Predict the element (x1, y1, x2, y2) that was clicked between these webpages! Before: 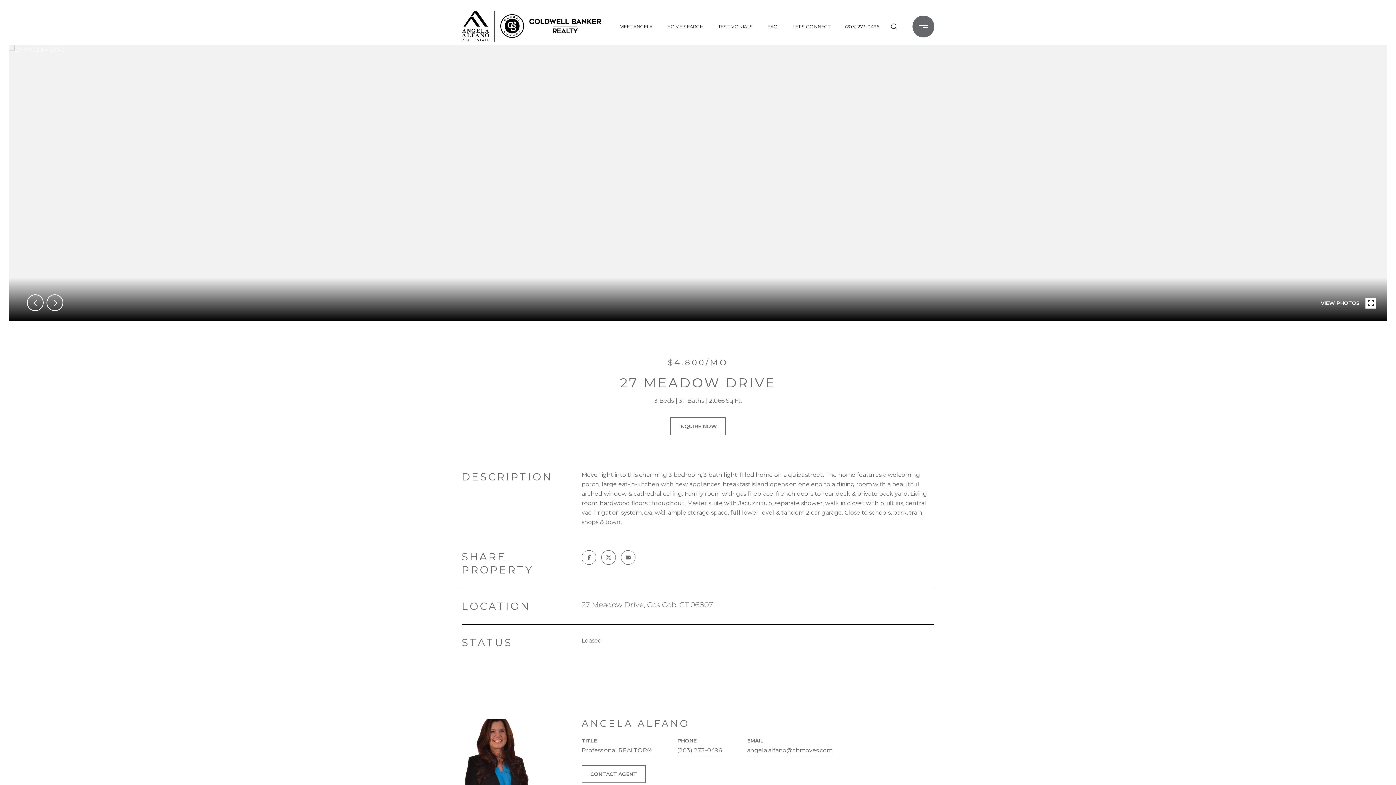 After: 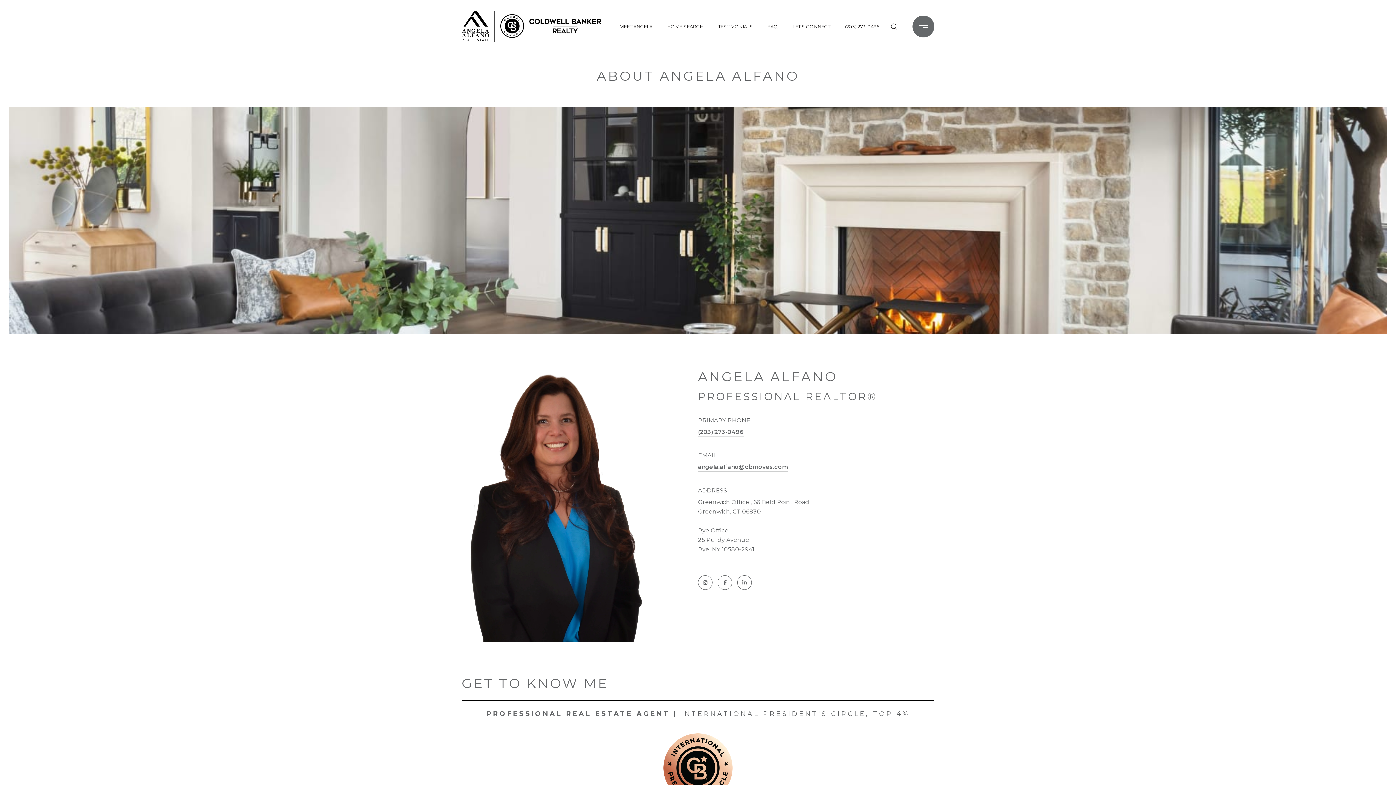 Action: label: MEET ANGELA bbox: (616, 20, 656, 32)